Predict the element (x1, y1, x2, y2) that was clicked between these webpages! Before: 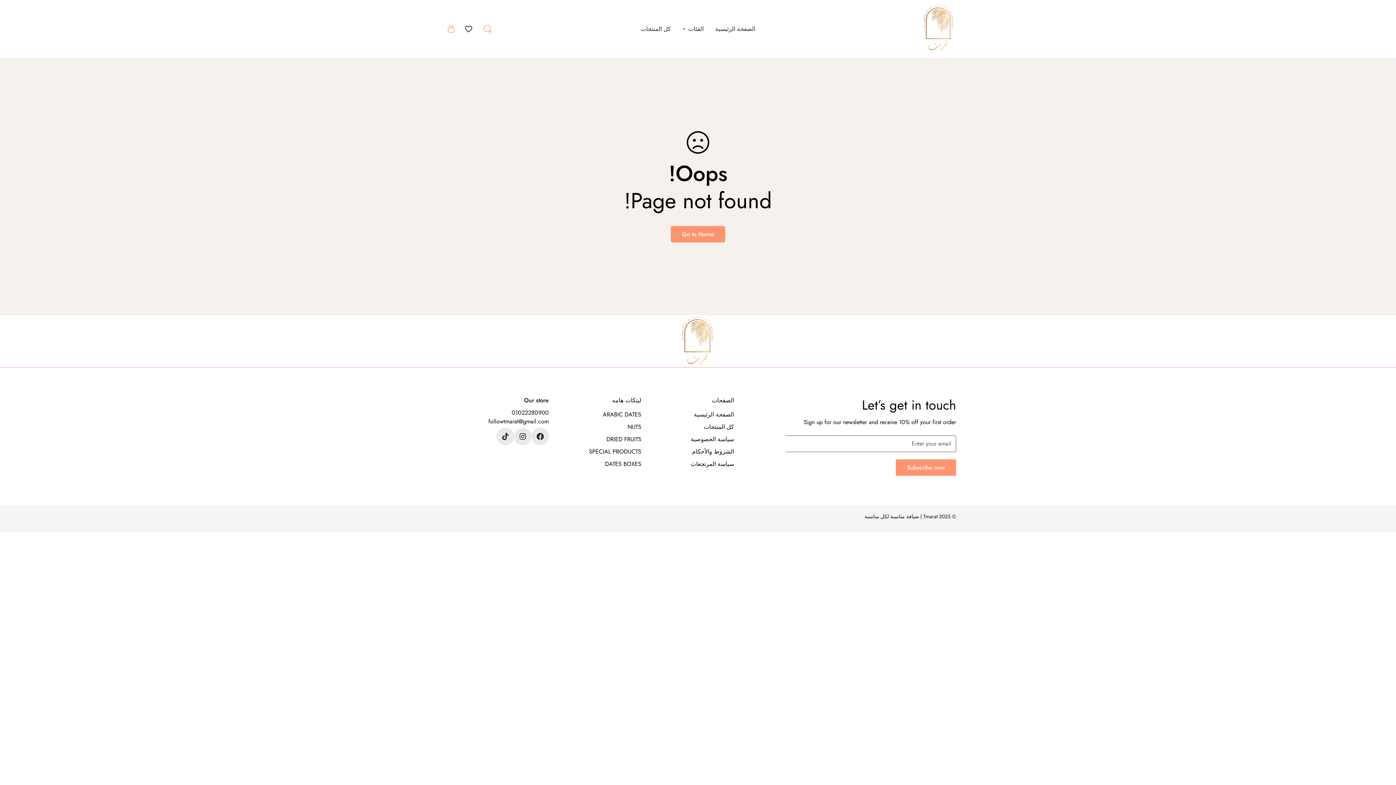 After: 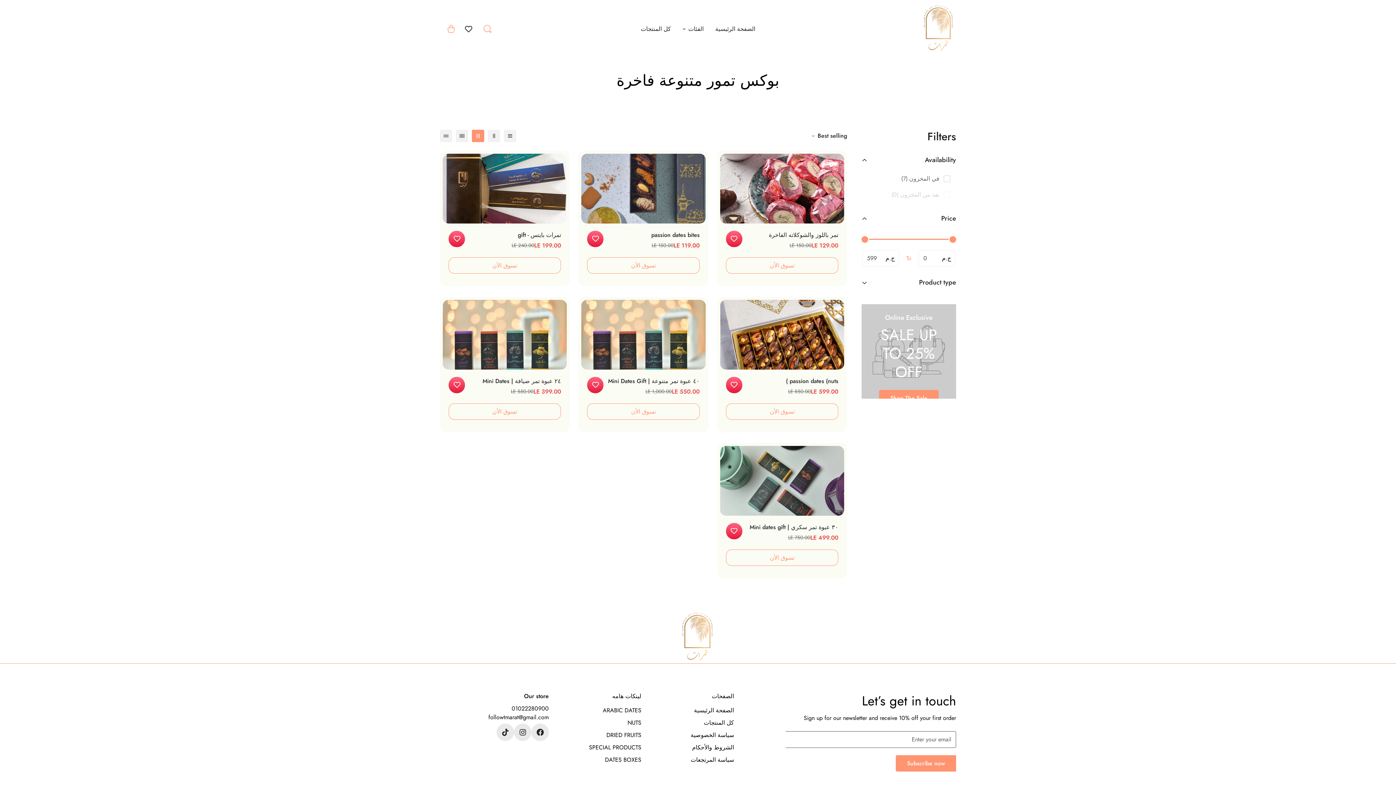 Action: bbox: (605, 460, 641, 468) label: DATES BOXES